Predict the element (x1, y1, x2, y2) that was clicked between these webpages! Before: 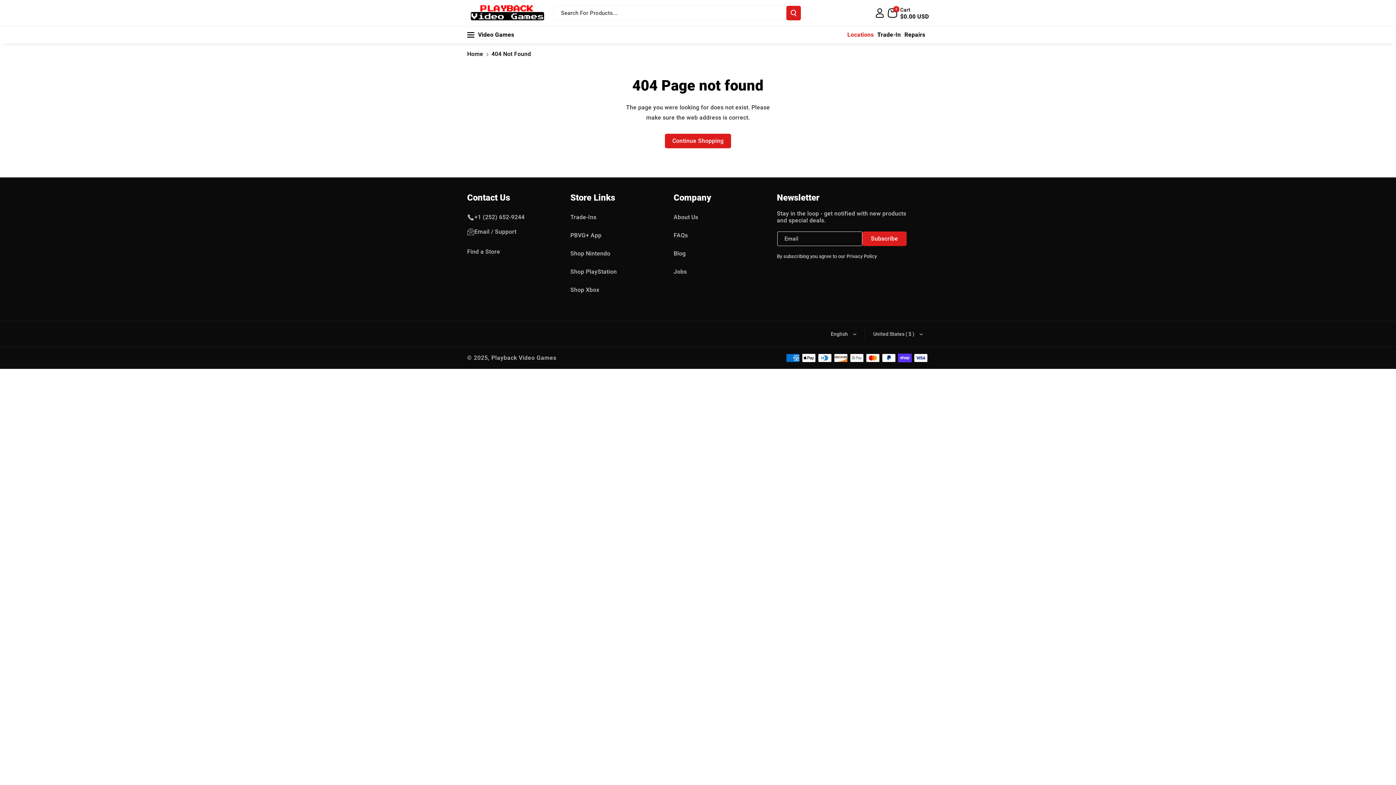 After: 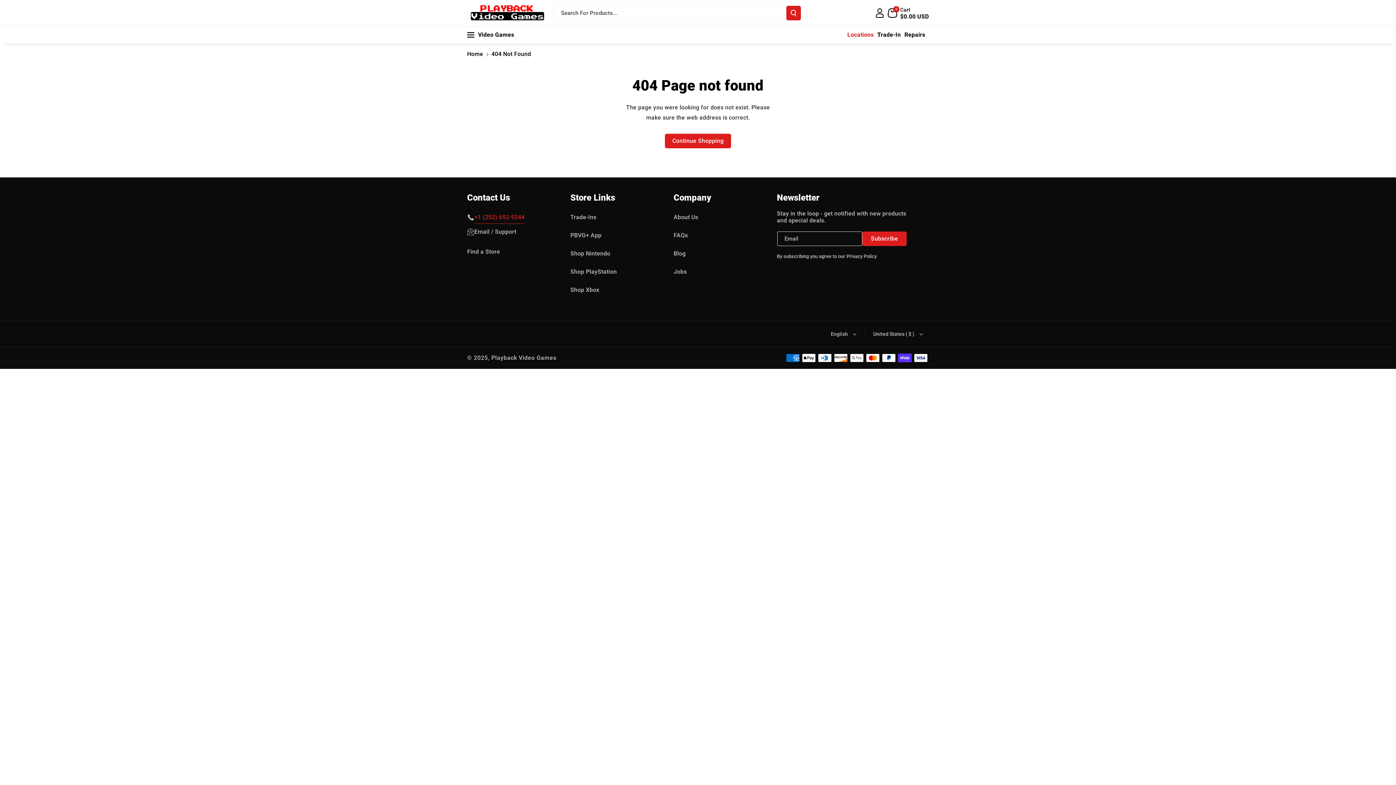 Action: label: +1 (252) 652-9244 bbox: (474, 210, 524, 224)